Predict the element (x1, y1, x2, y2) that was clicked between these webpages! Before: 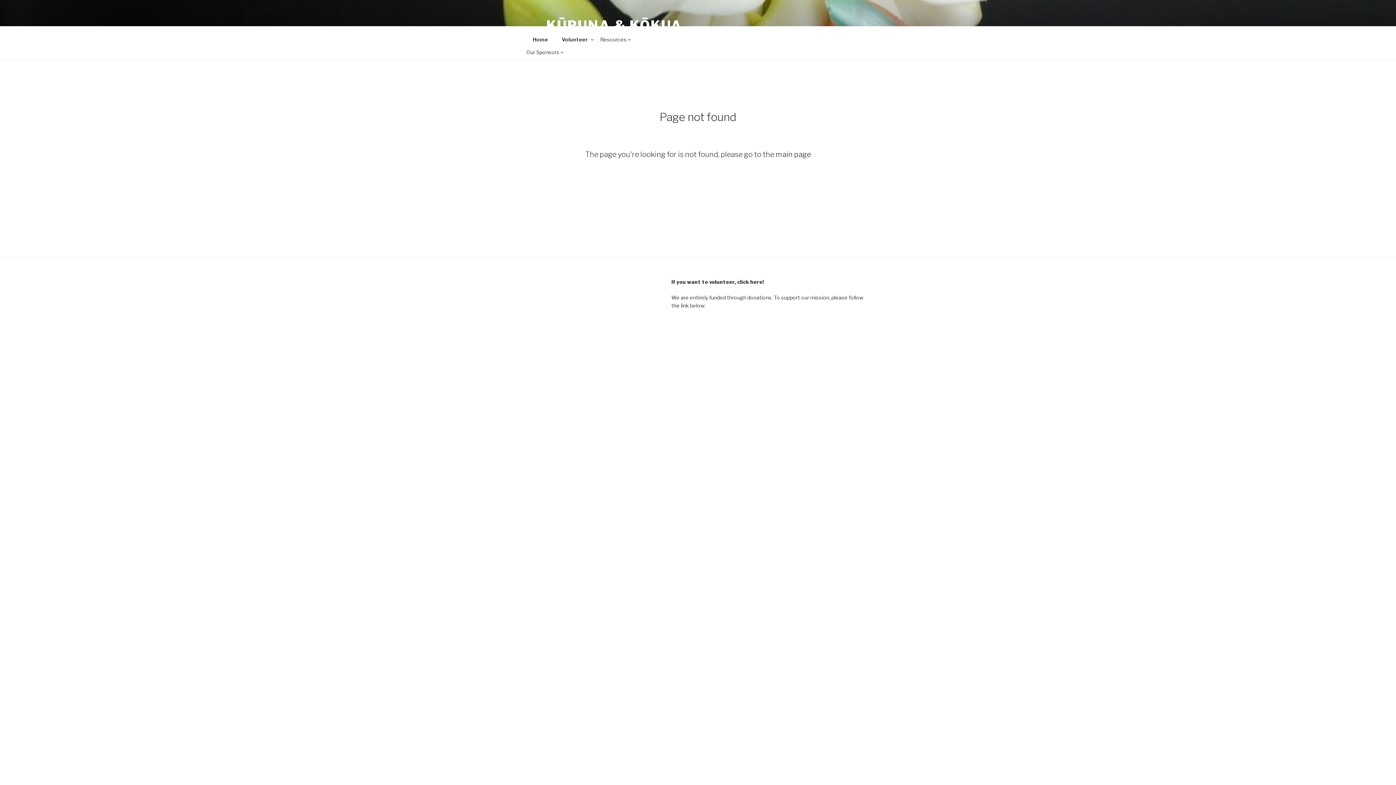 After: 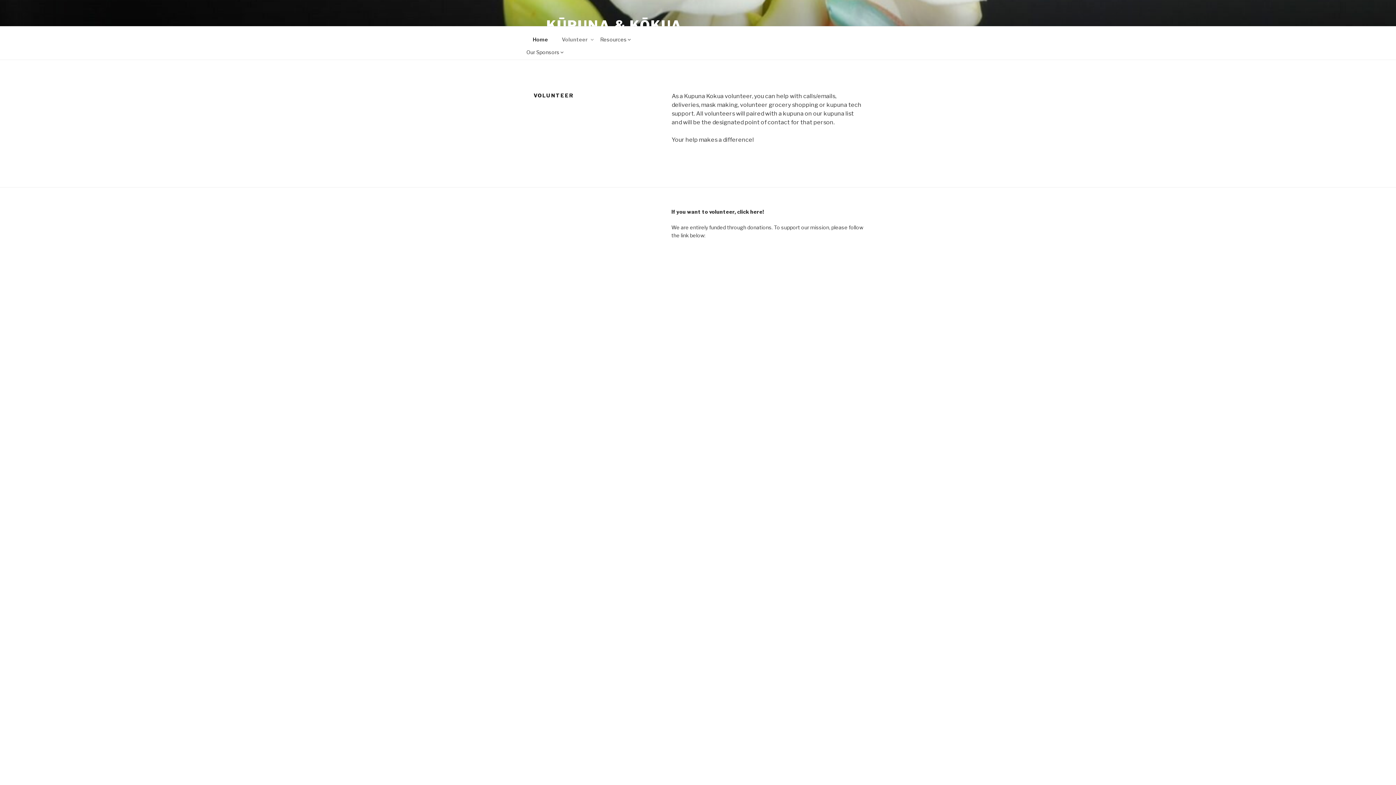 Action: label: Volunteer bbox: (555, 30, 599, 48)